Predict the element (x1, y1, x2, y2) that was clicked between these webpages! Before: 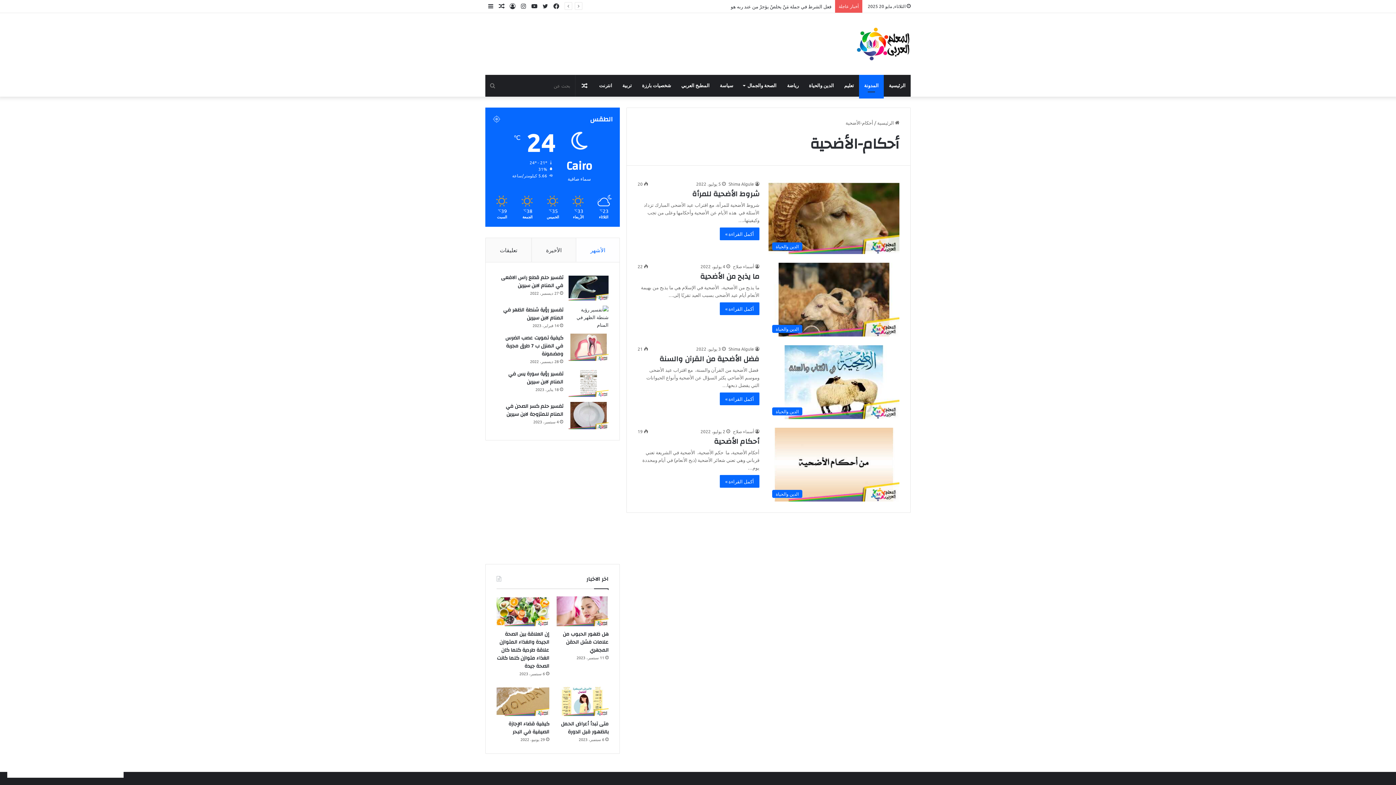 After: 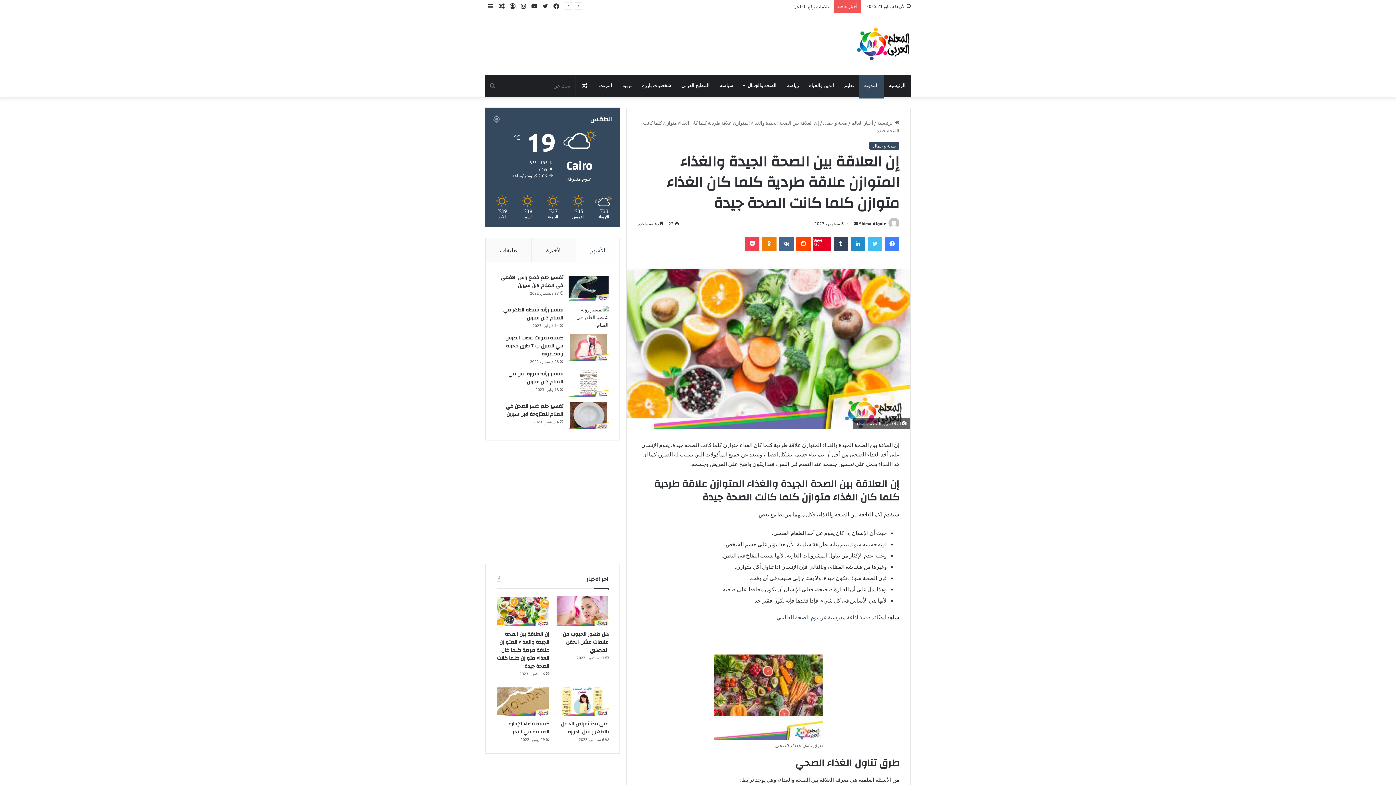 Action: bbox: (497, 629, 549, 671) label: إن العلاقة بين الصحة الجيدة والغذاء المتوازن علاقة طردية كلما كان الغذاء متوازن كلما كانت الصحة جيدة